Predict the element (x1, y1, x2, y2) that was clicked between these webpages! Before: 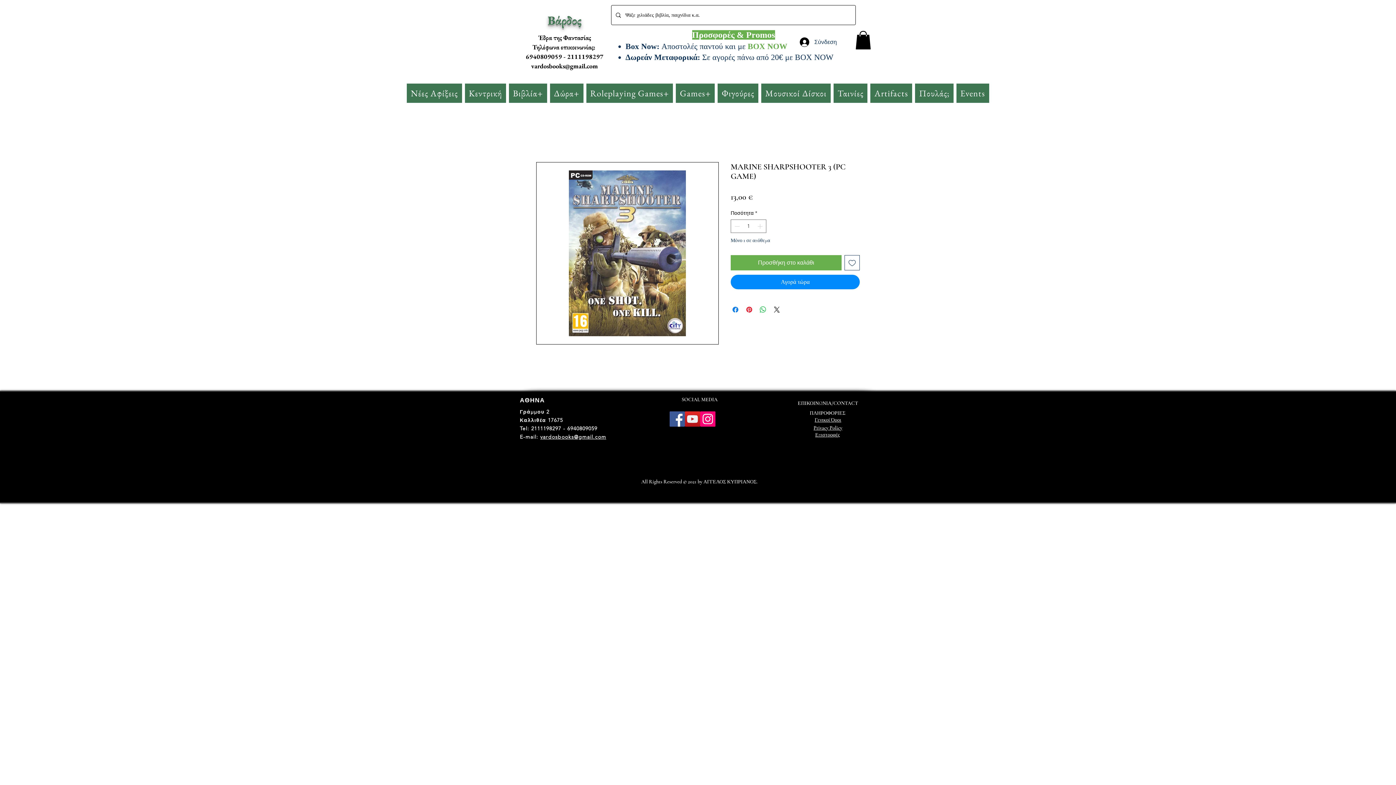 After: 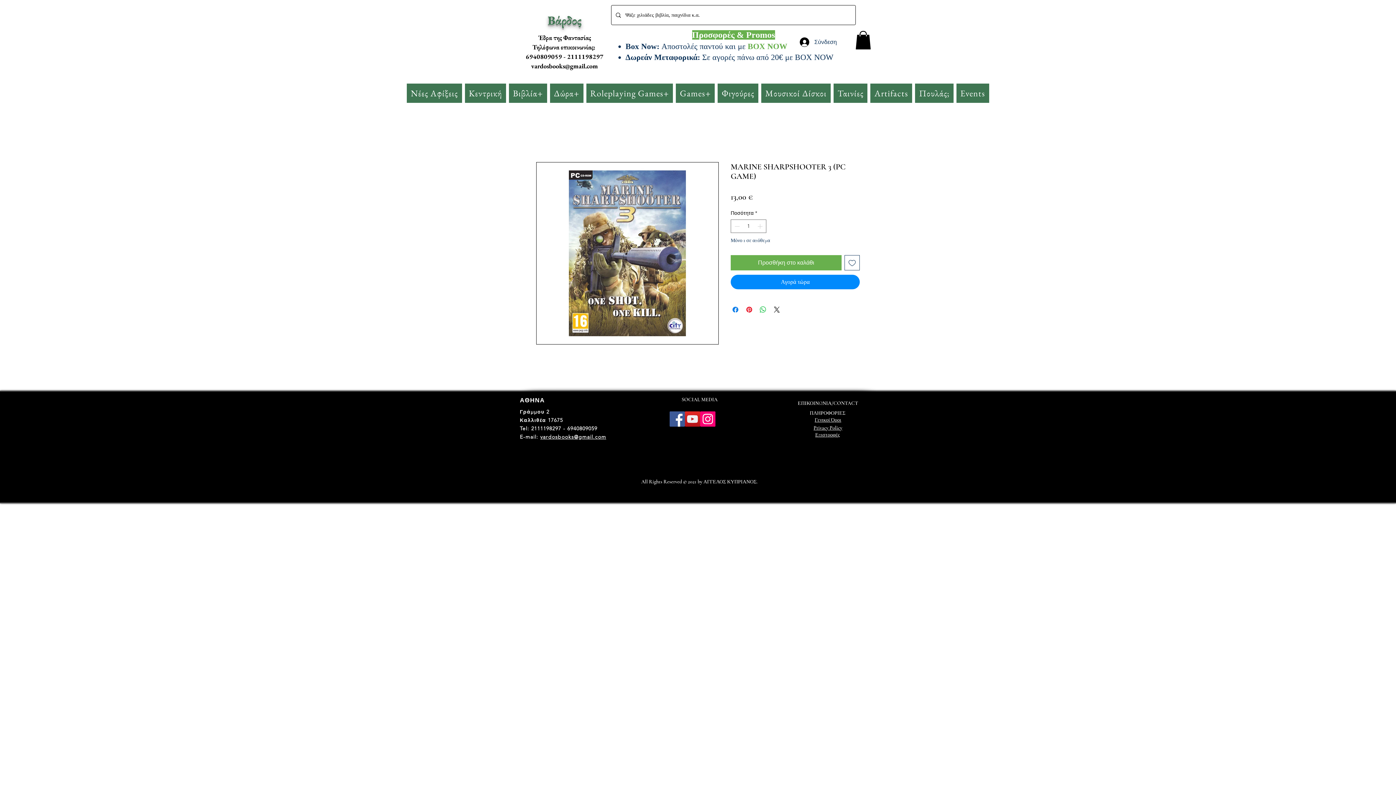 Action: label: Roleplaying Games+ bbox: (586, 83, 673, 102)